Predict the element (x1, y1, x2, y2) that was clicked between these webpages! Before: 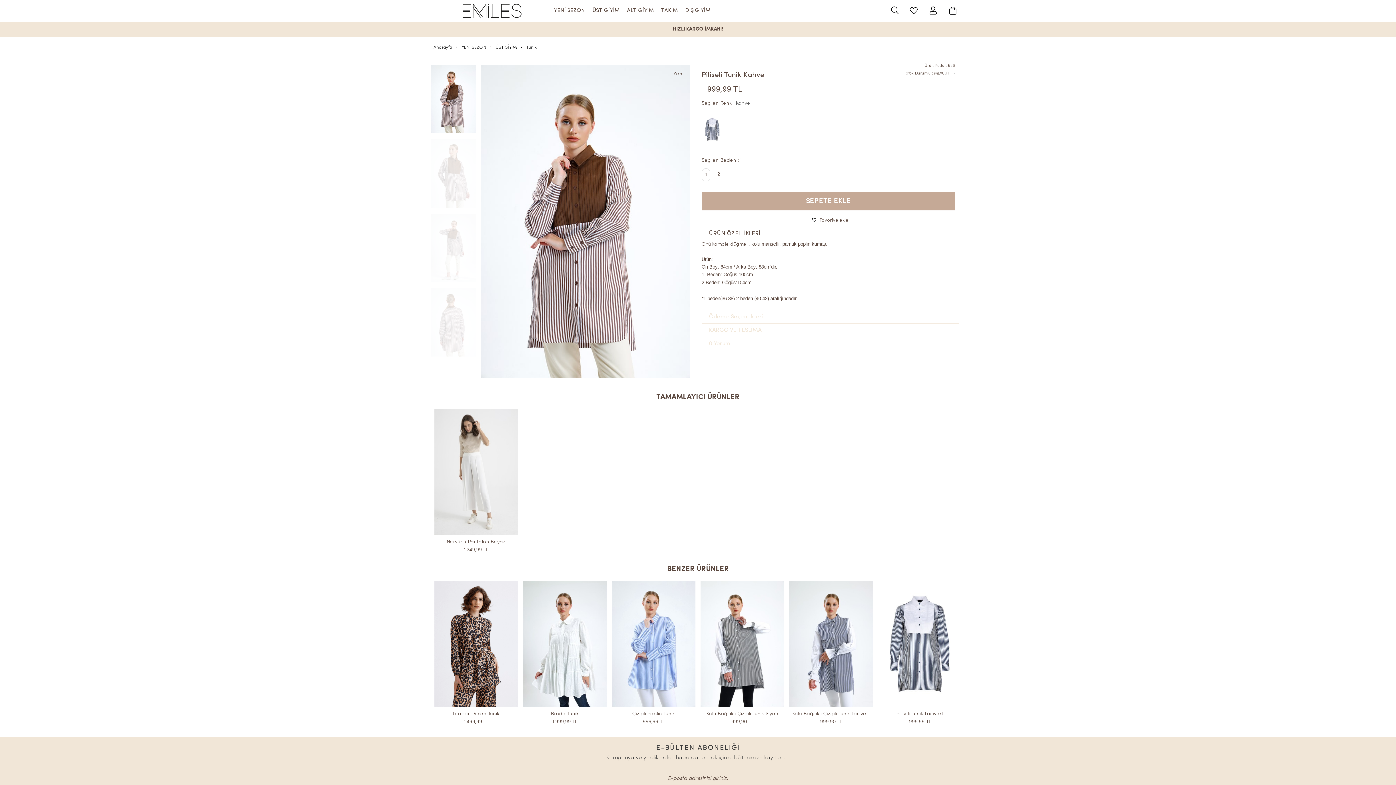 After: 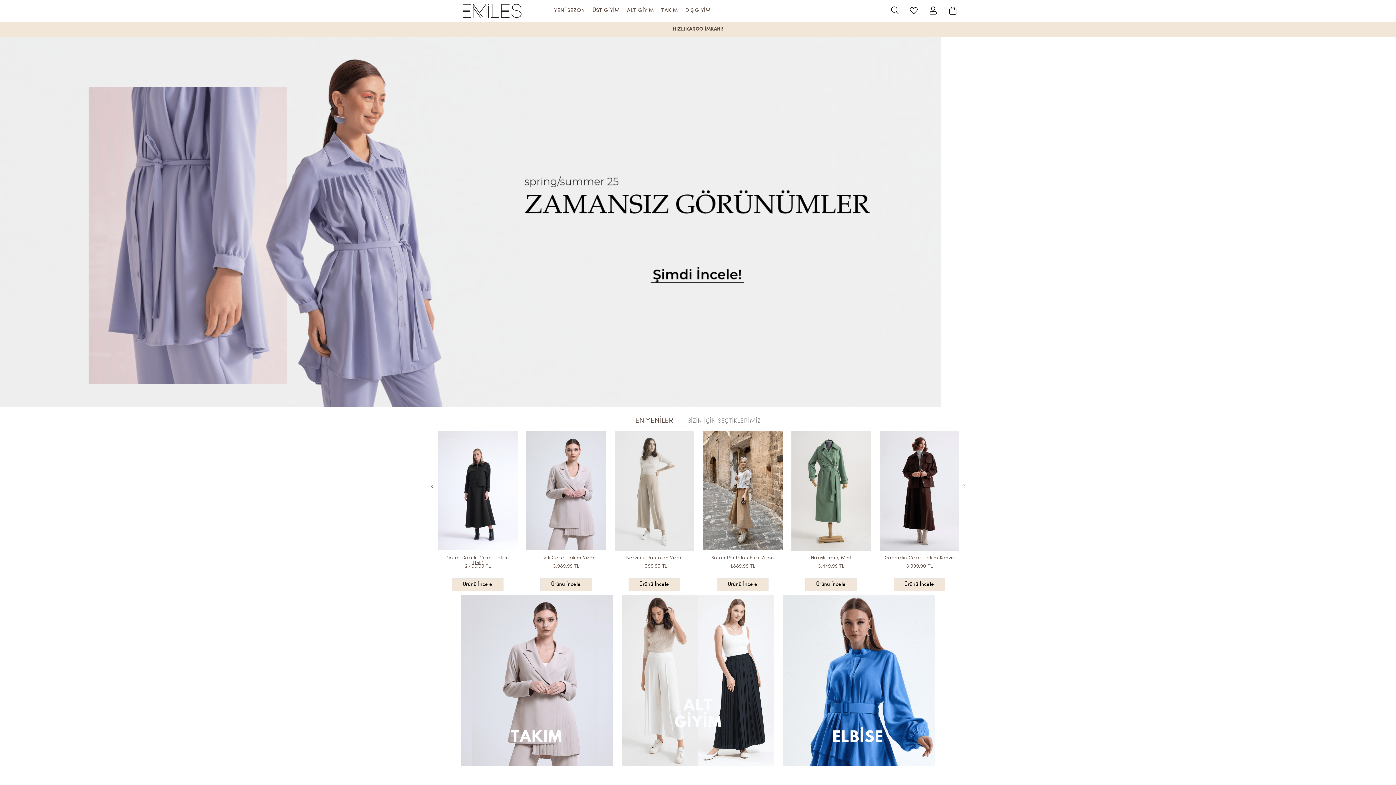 Action: bbox: (433, 45, 454, 49) label: Anasayfa